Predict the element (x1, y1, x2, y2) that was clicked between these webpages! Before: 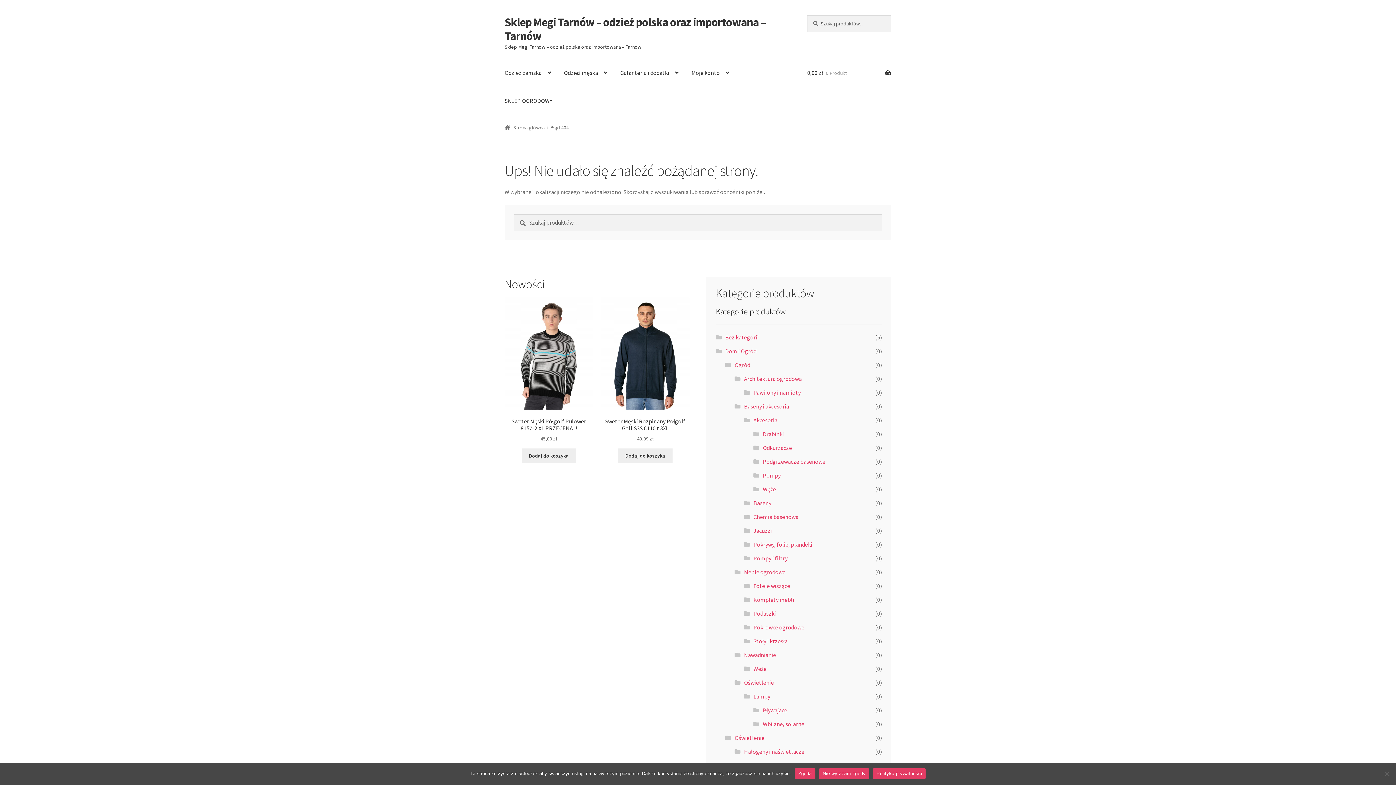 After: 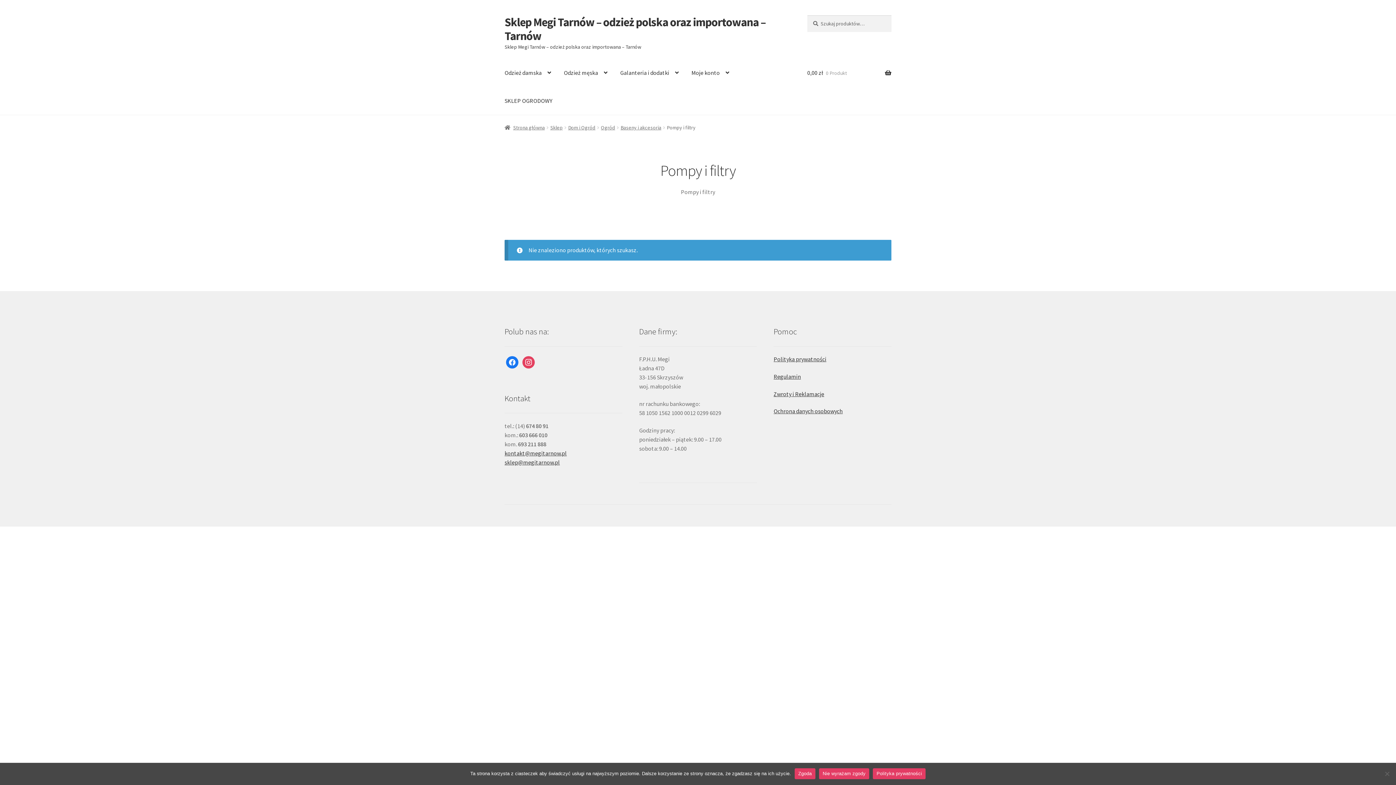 Action: bbox: (753, 554, 787, 562) label: Pompy i filtry